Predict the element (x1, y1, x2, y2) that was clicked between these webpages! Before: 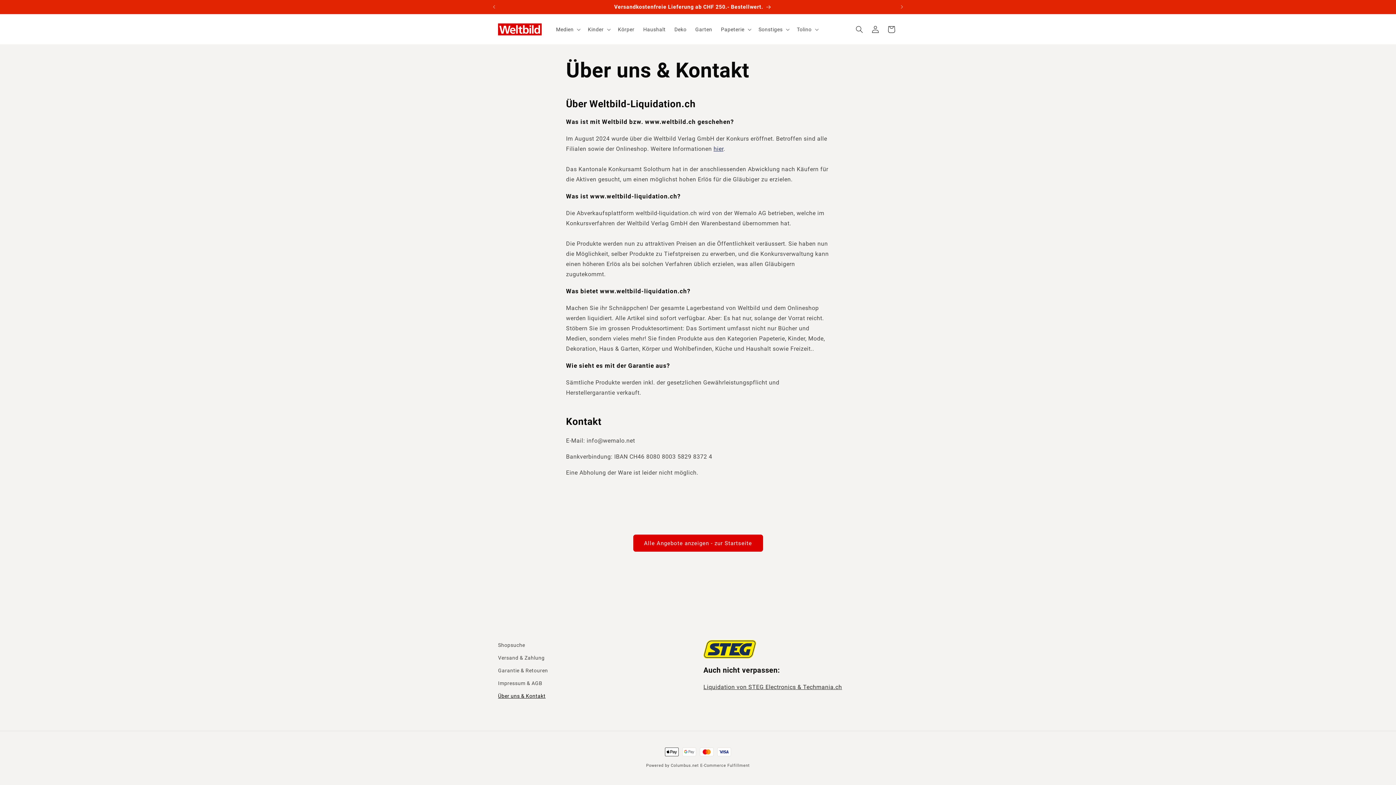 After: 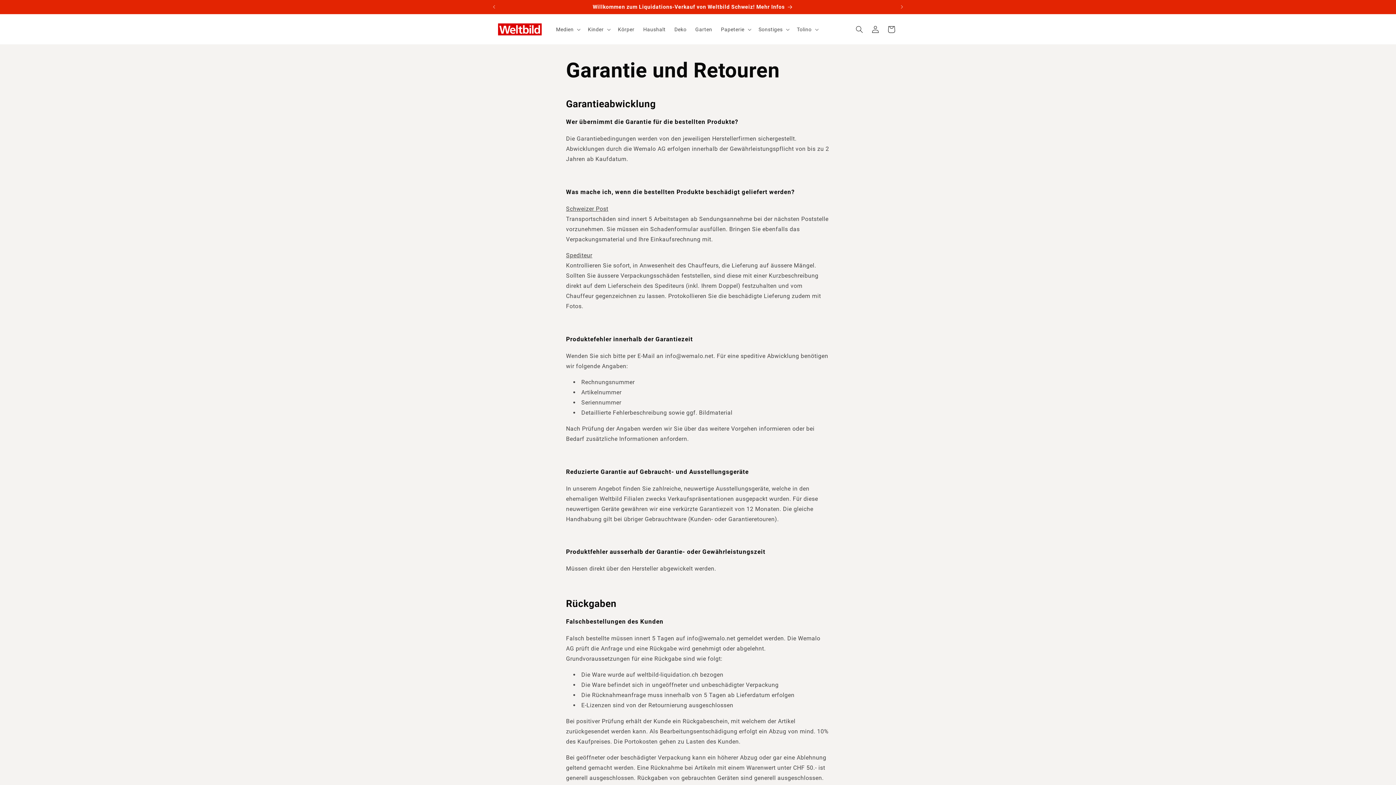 Action: bbox: (498, 664, 548, 677) label: Garantie & Retouren